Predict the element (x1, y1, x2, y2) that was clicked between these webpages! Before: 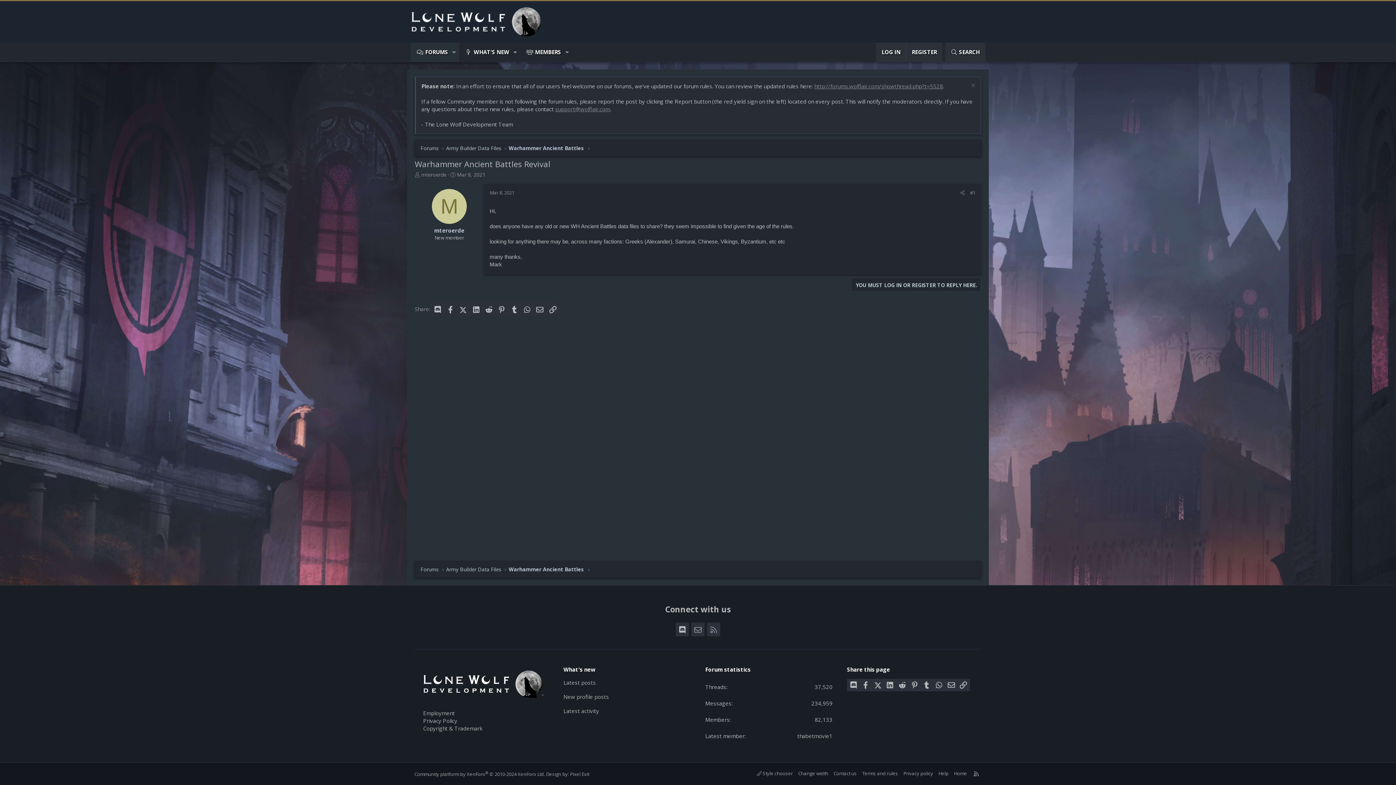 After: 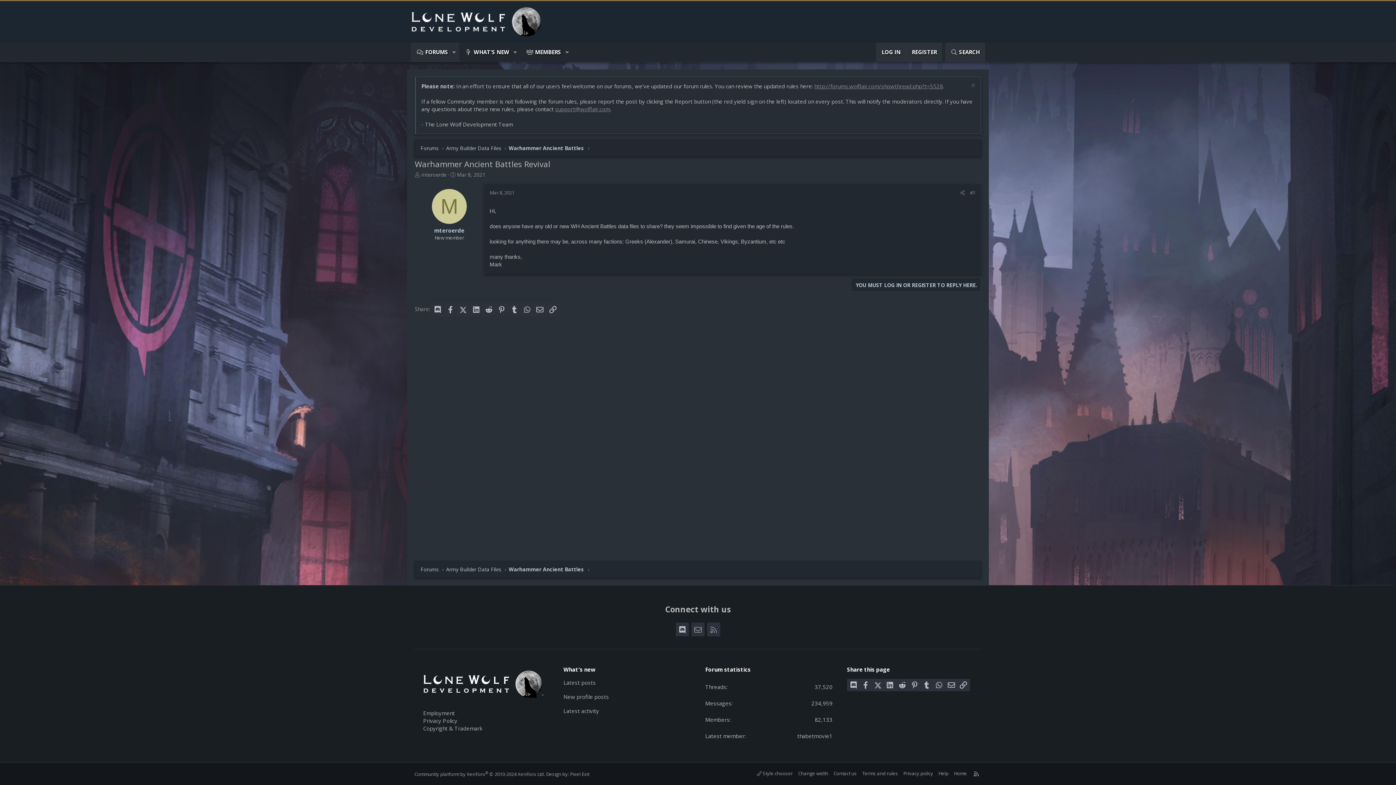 Action: bbox: (489, 189, 514, 196) label: Mar 8, 2021